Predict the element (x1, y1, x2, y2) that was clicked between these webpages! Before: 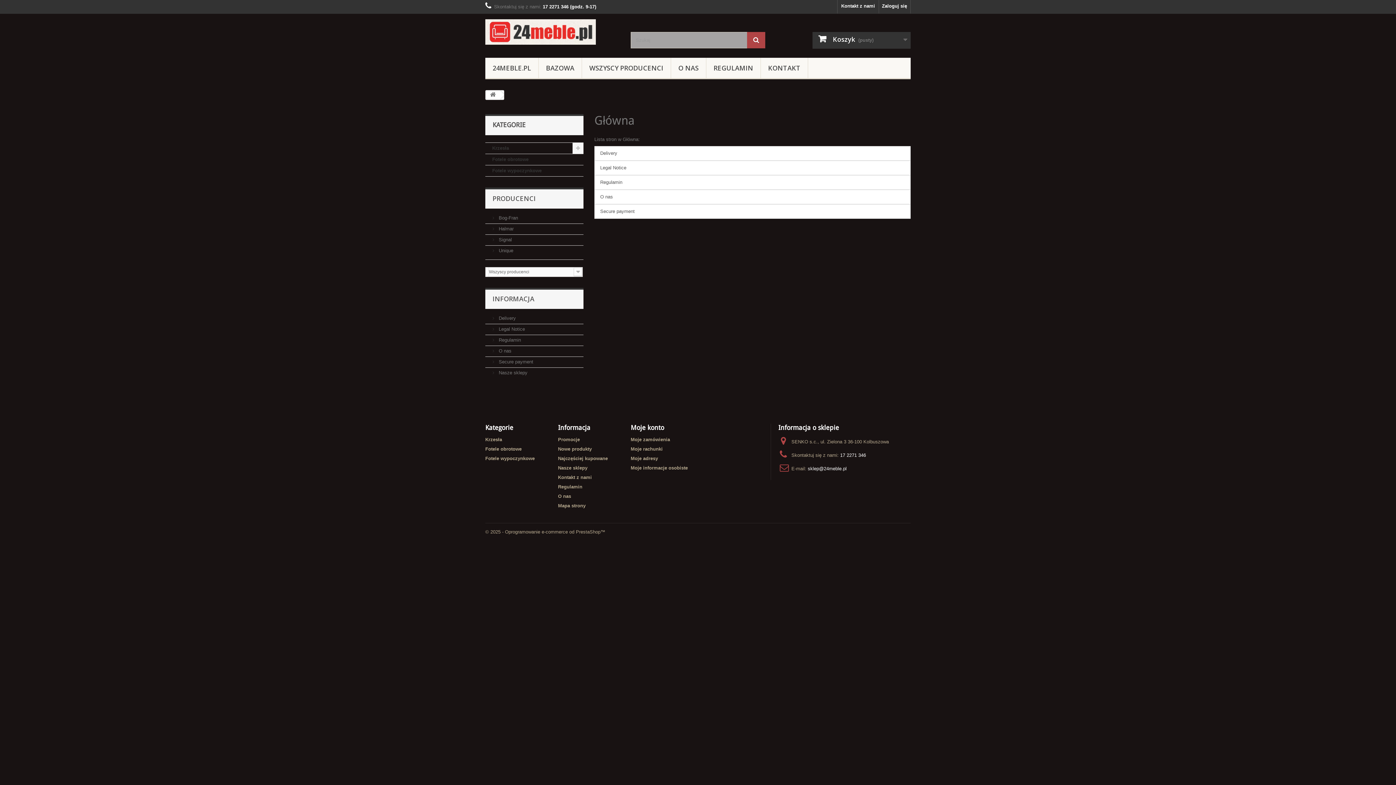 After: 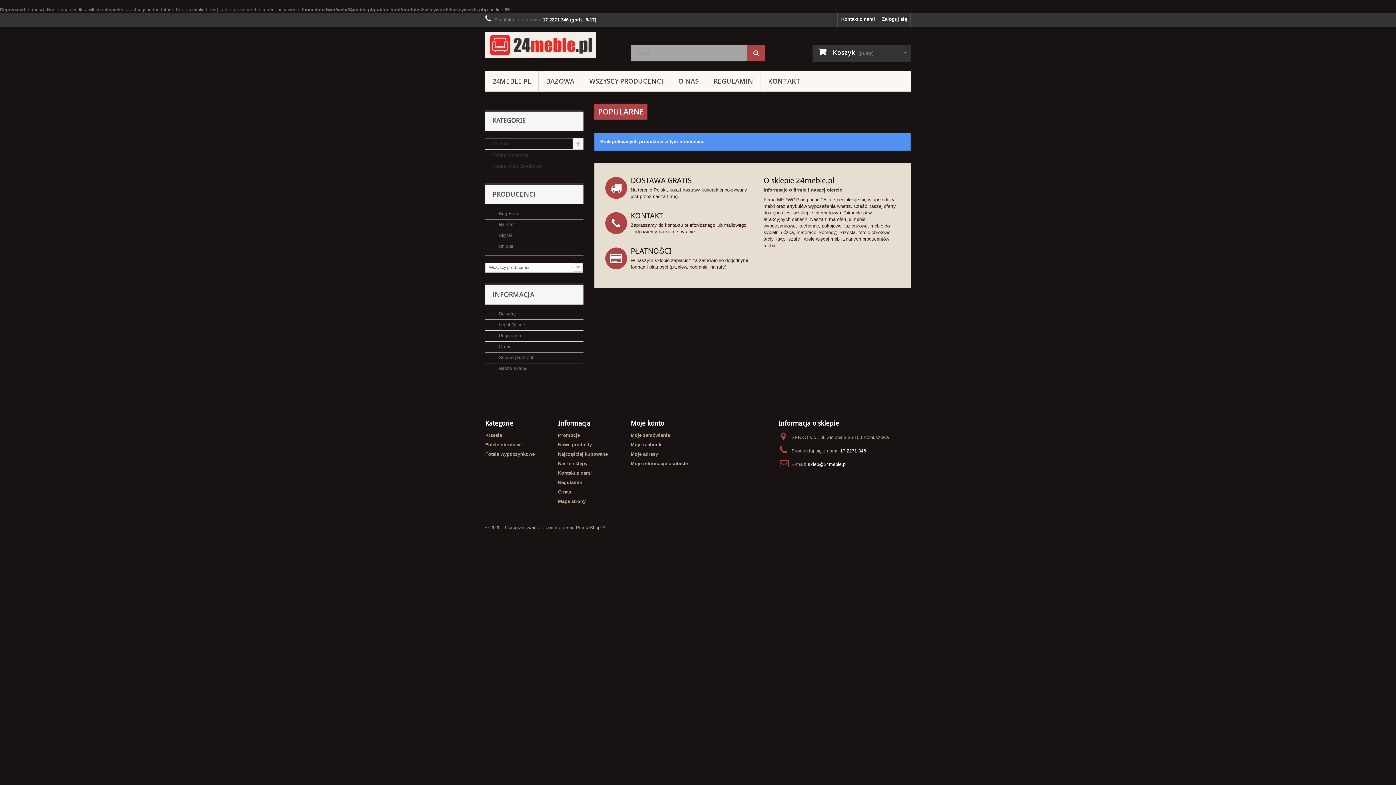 Action: label: Główna bbox: (594, 113, 634, 127)